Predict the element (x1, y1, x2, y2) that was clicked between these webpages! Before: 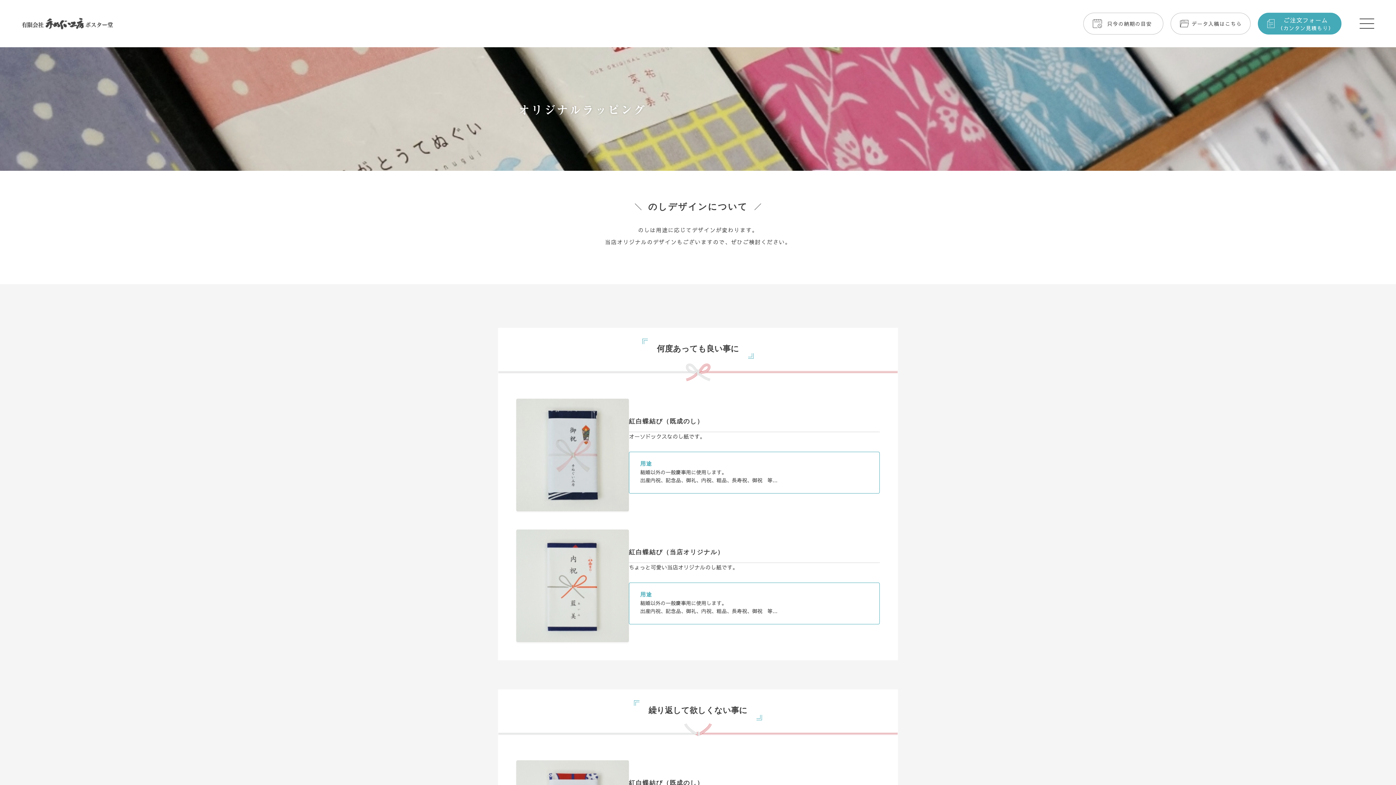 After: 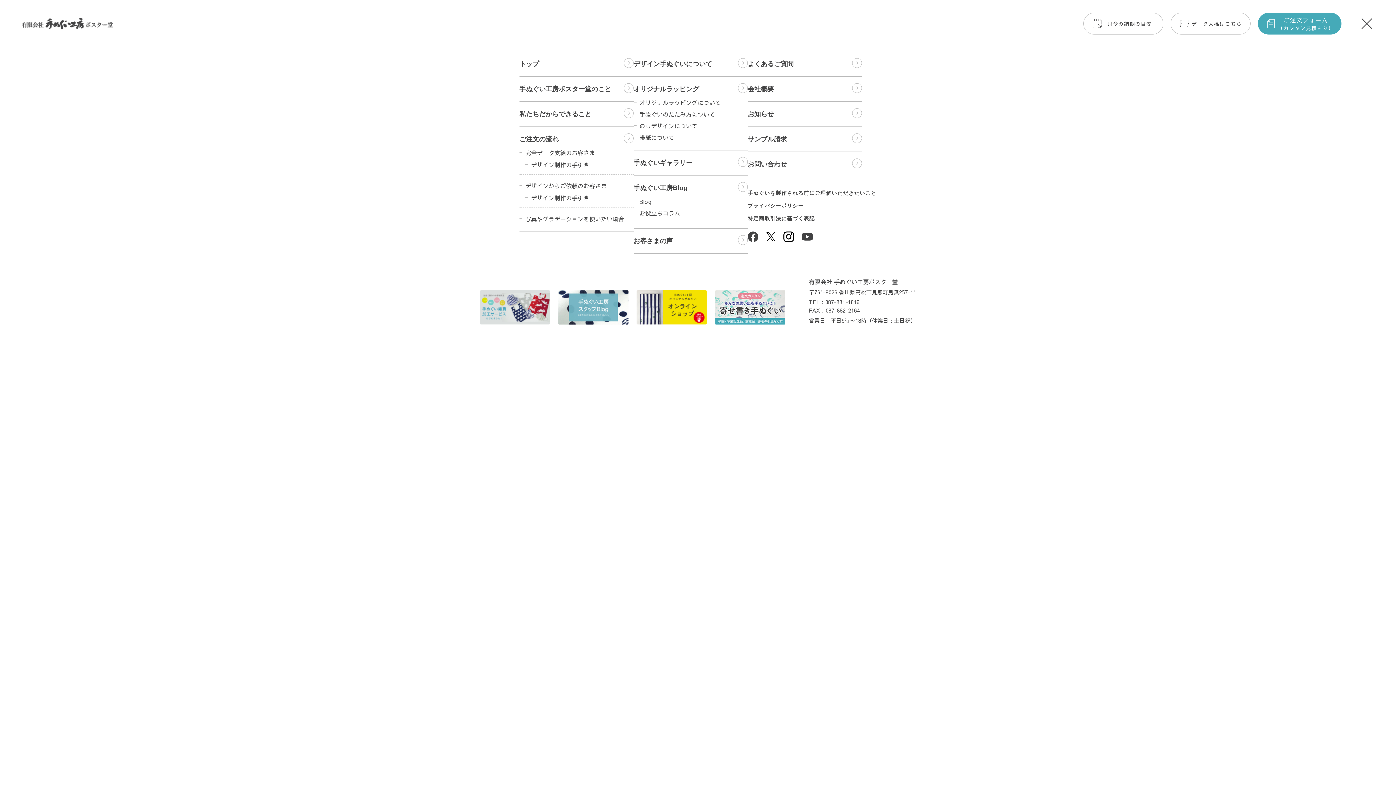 Action: bbox: (1360, 12, 1374, 34)